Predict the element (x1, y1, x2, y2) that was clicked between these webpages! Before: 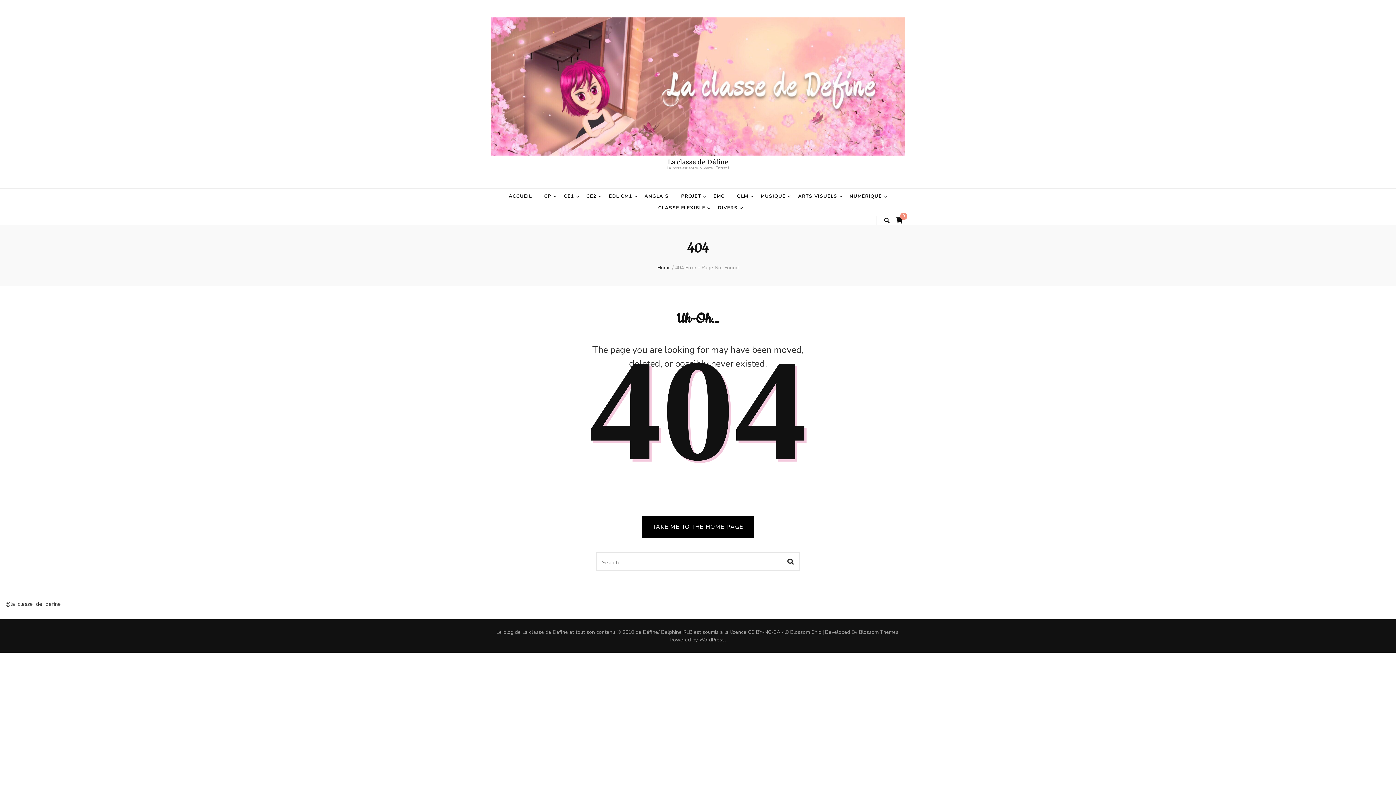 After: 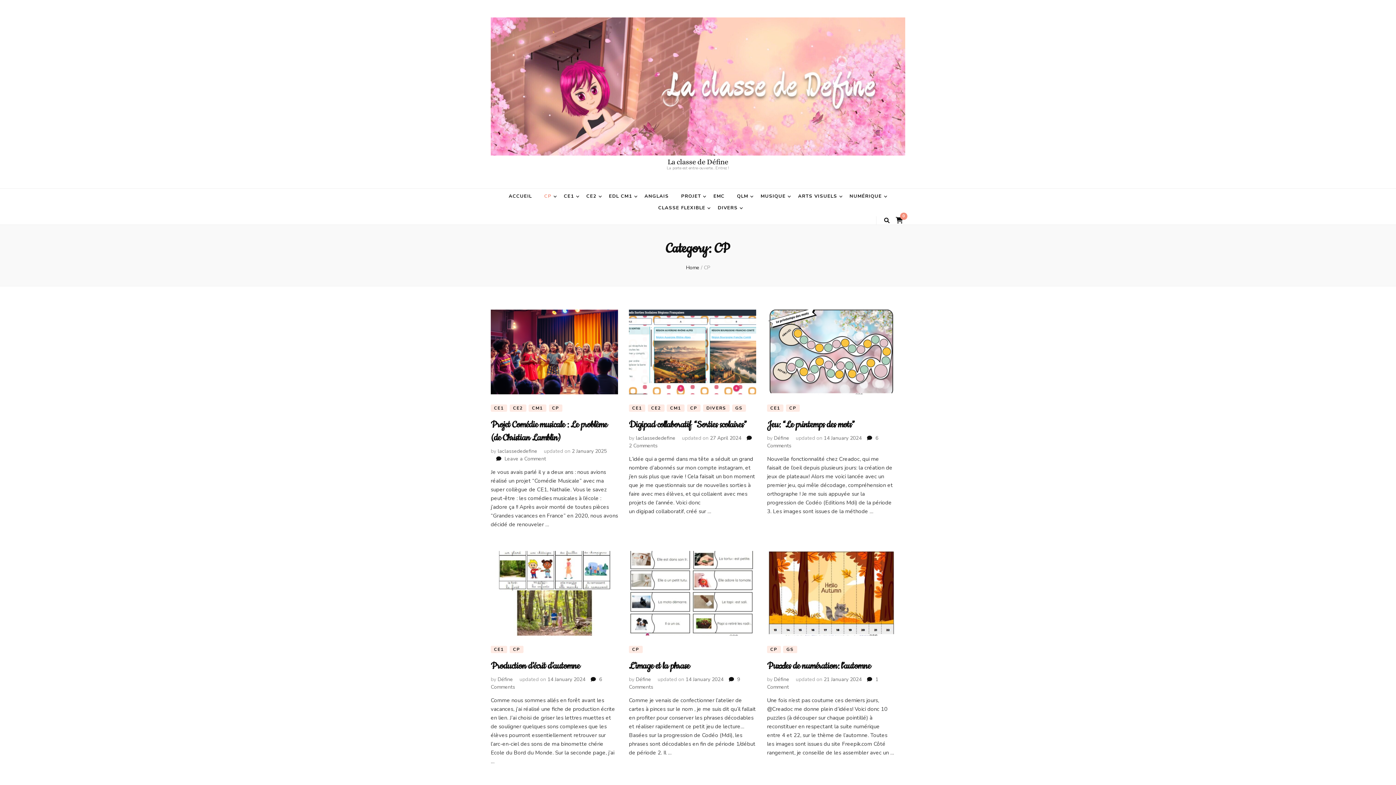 Action: bbox: (544, 192, 551, 200) label: CP